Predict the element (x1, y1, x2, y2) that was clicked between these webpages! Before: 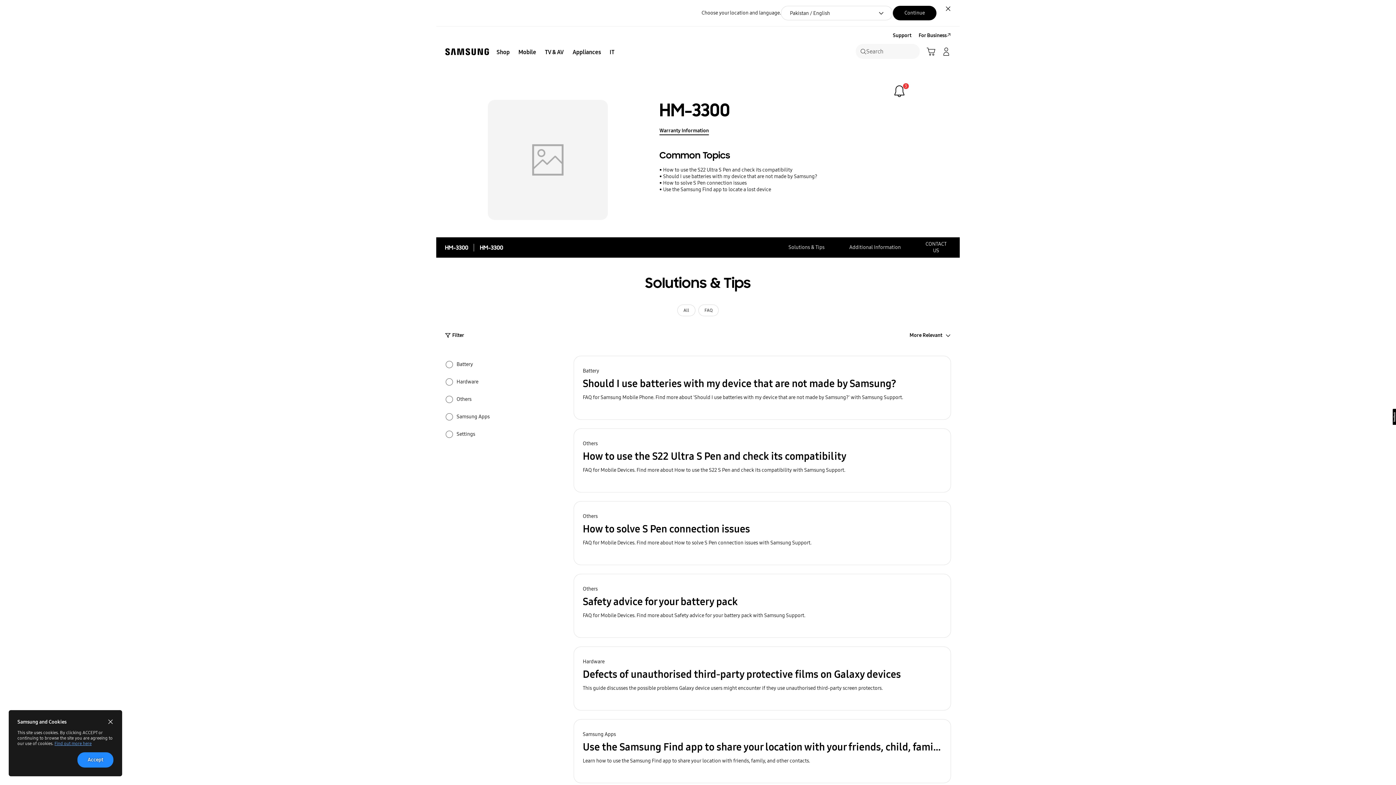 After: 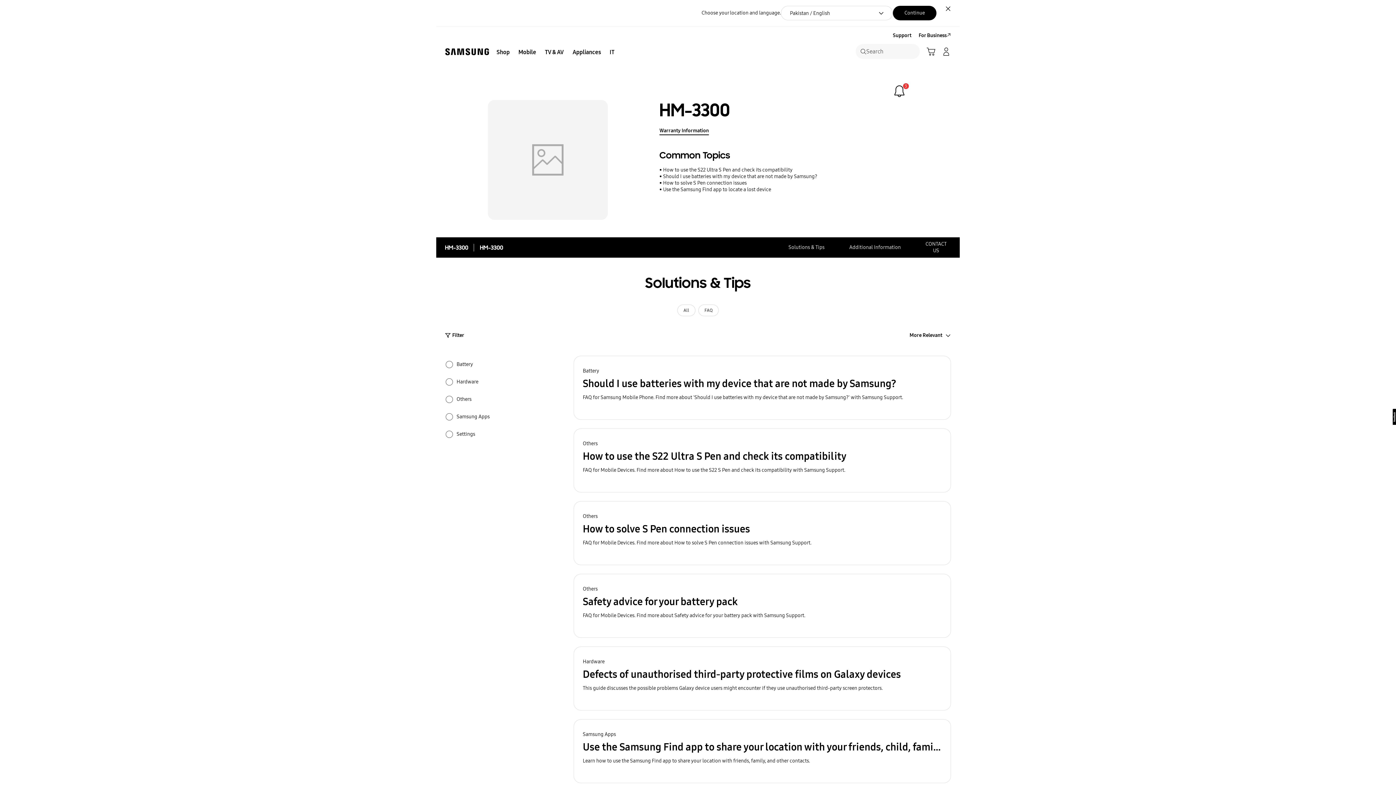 Action: label: Accept bbox: (77, 752, 113, 768)